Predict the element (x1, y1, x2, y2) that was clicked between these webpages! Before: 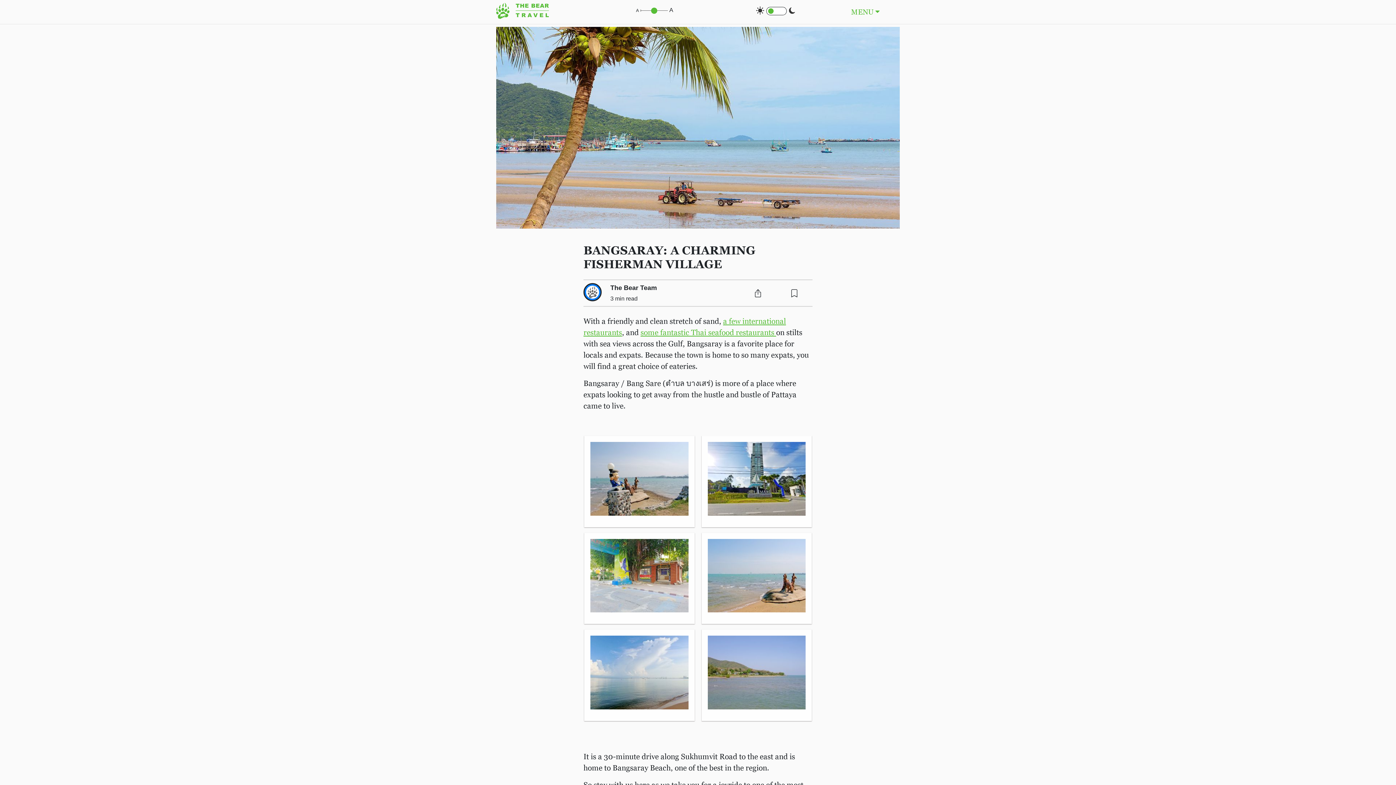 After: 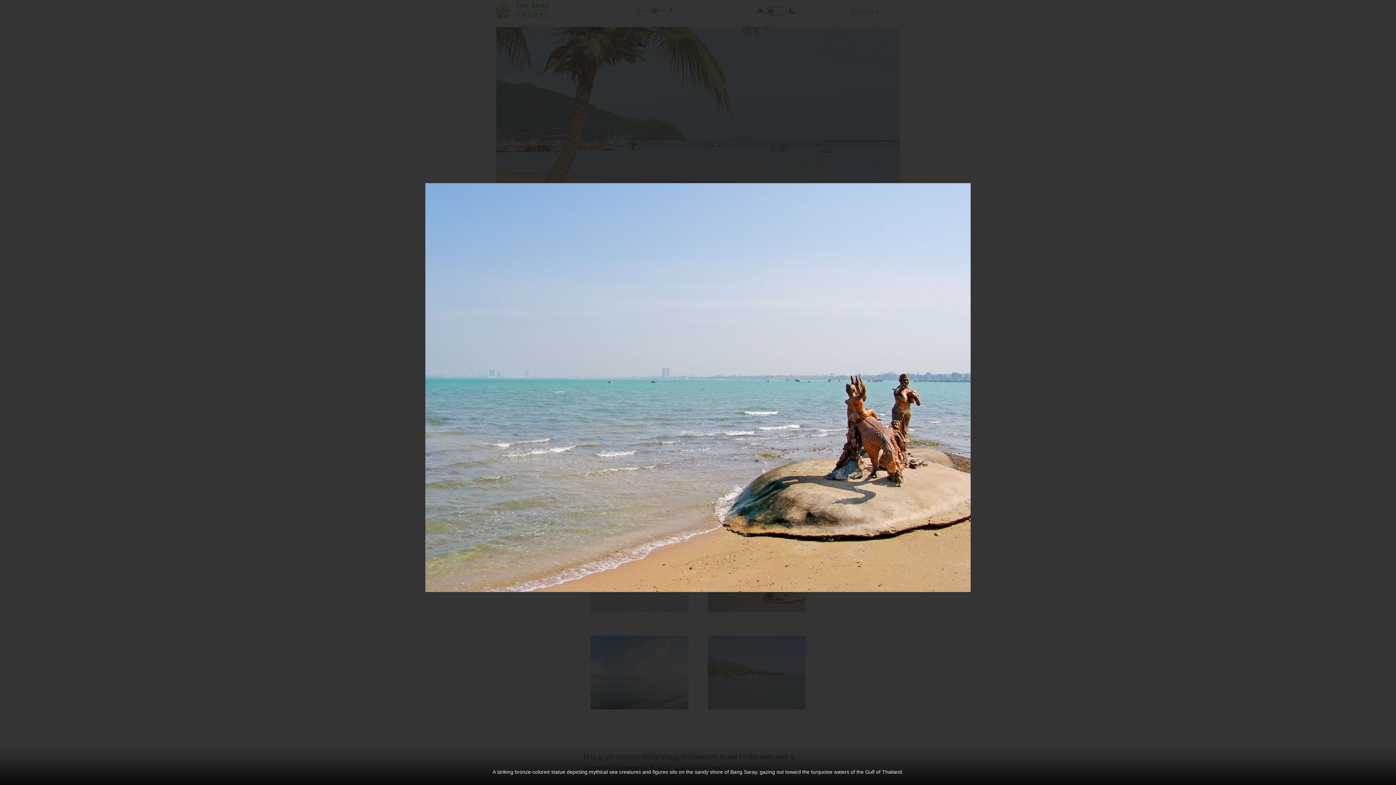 Action: bbox: (707, 575, 805, 582)